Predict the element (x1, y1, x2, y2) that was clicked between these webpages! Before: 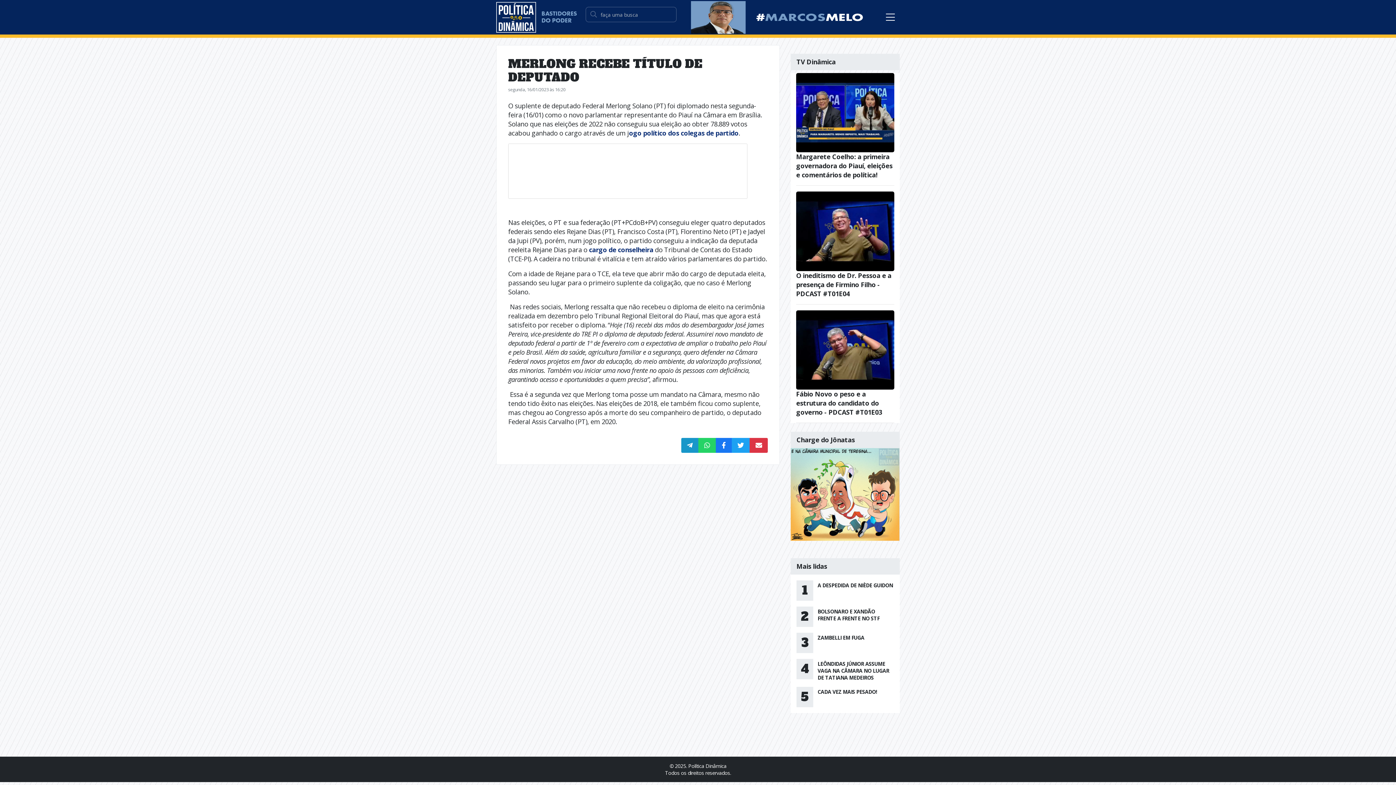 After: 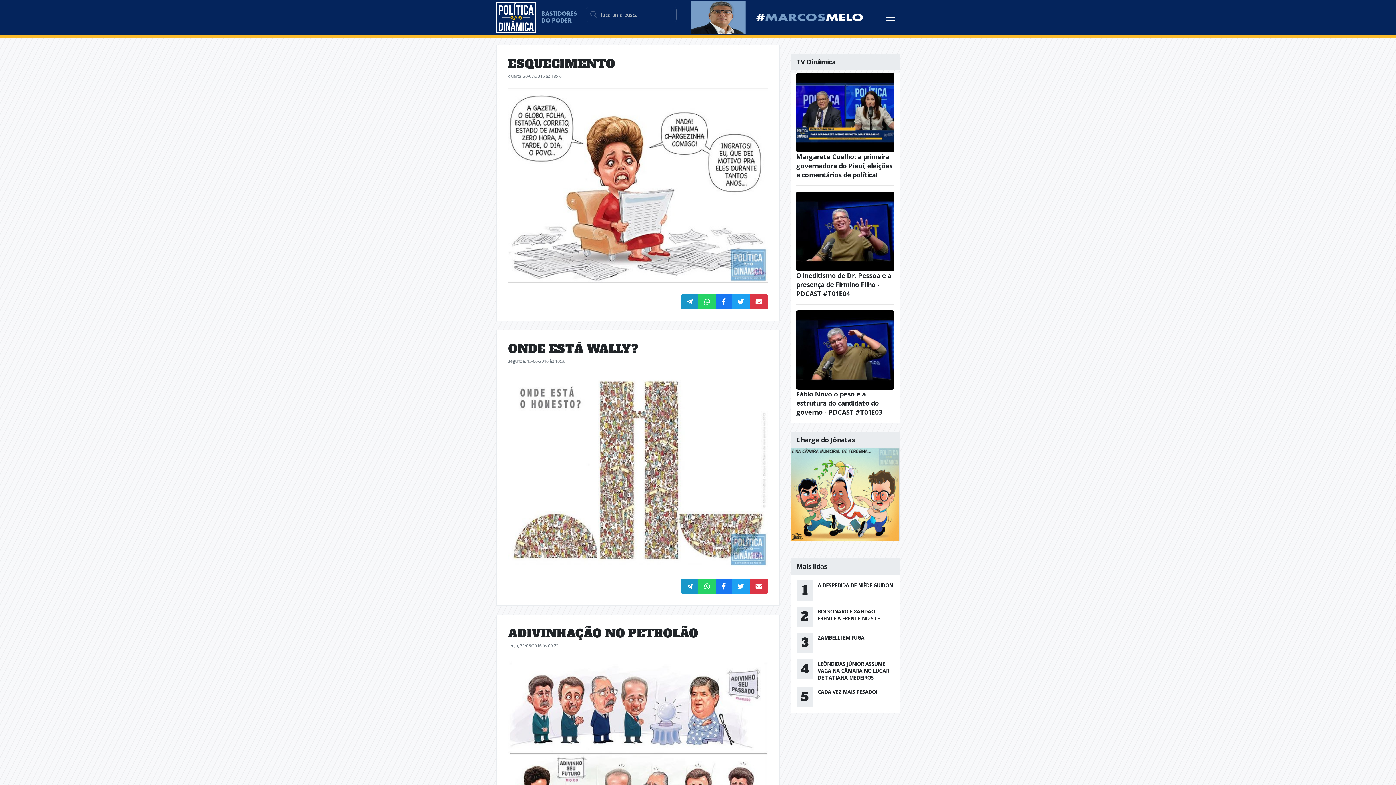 Action: bbox: (796, 435, 854, 444) label: Charge do Jônatas